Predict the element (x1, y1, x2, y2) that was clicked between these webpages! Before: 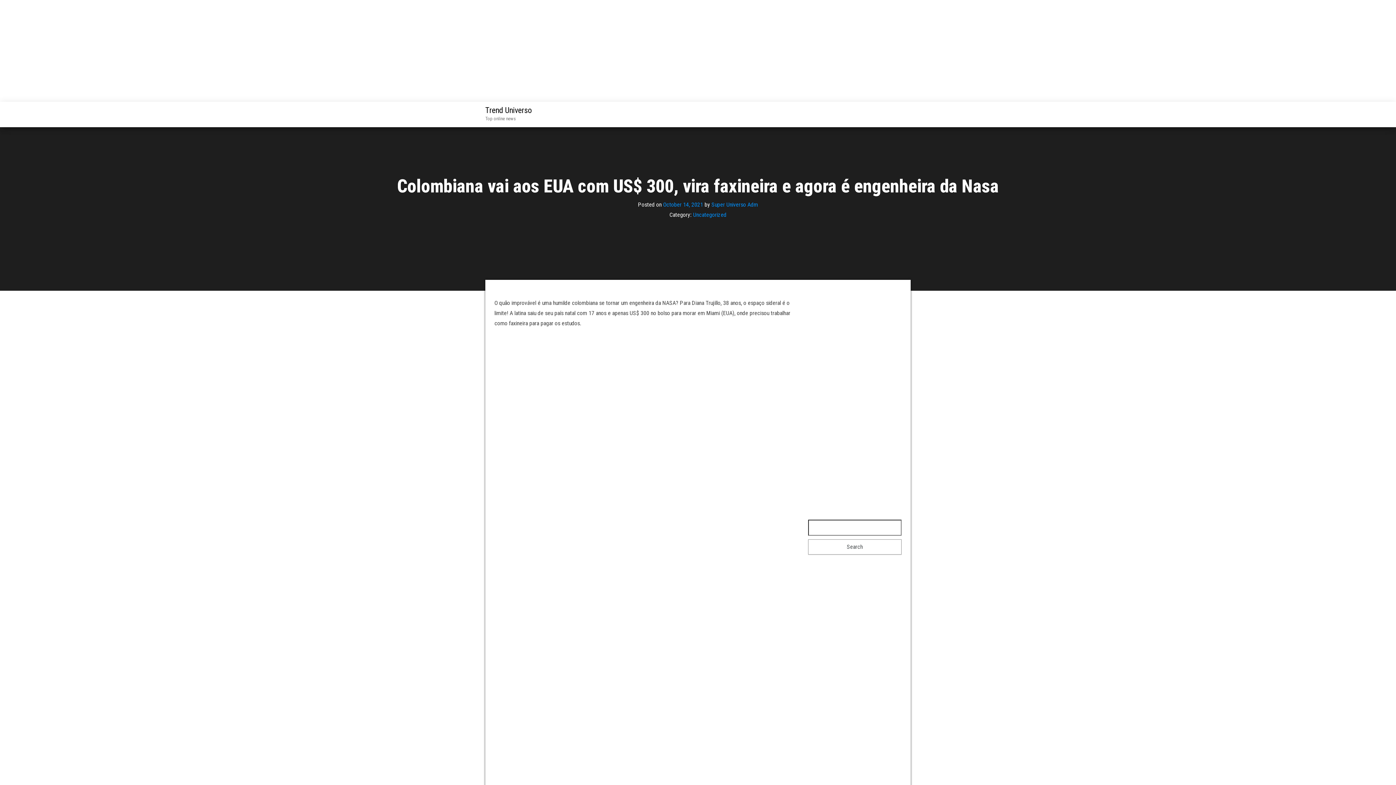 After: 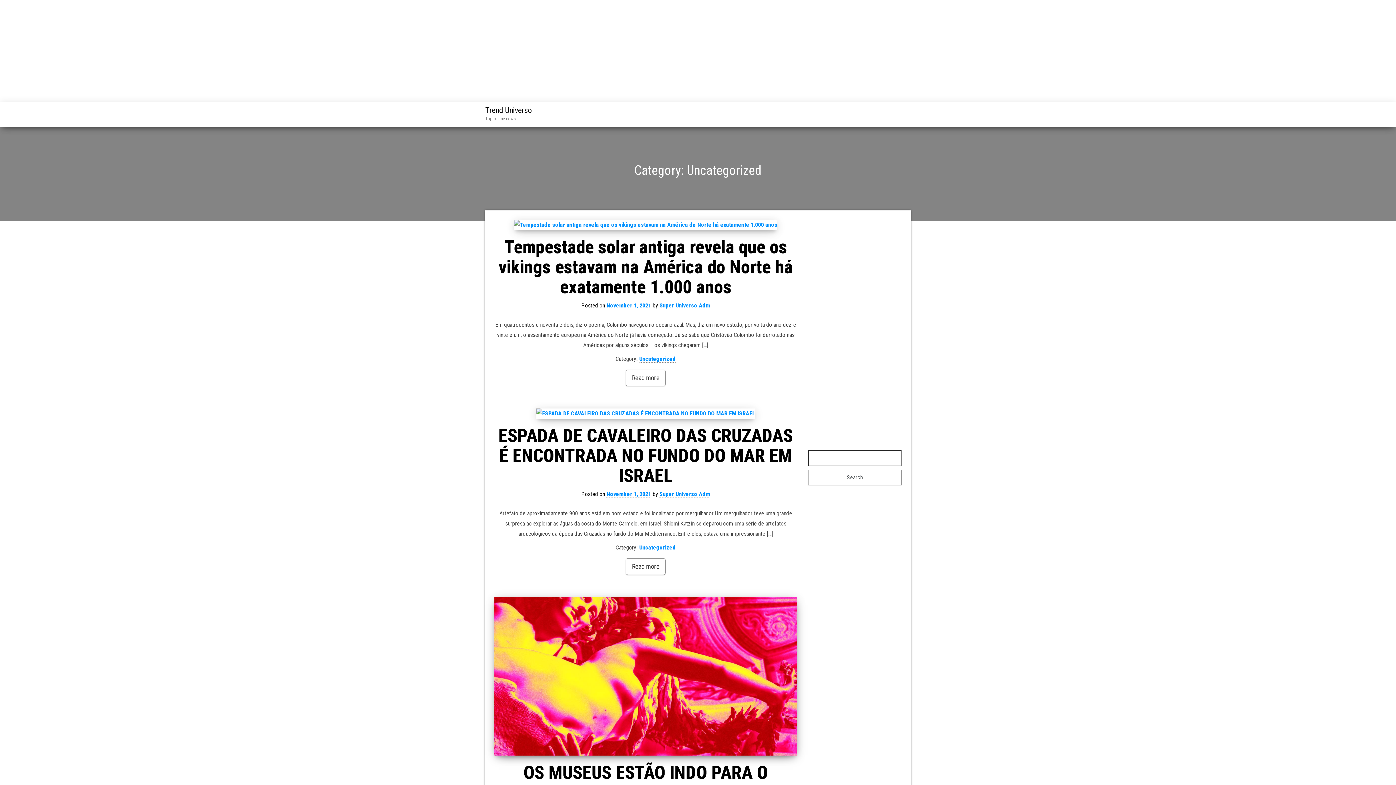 Action: bbox: (693, 211, 726, 218) label: Uncategorized